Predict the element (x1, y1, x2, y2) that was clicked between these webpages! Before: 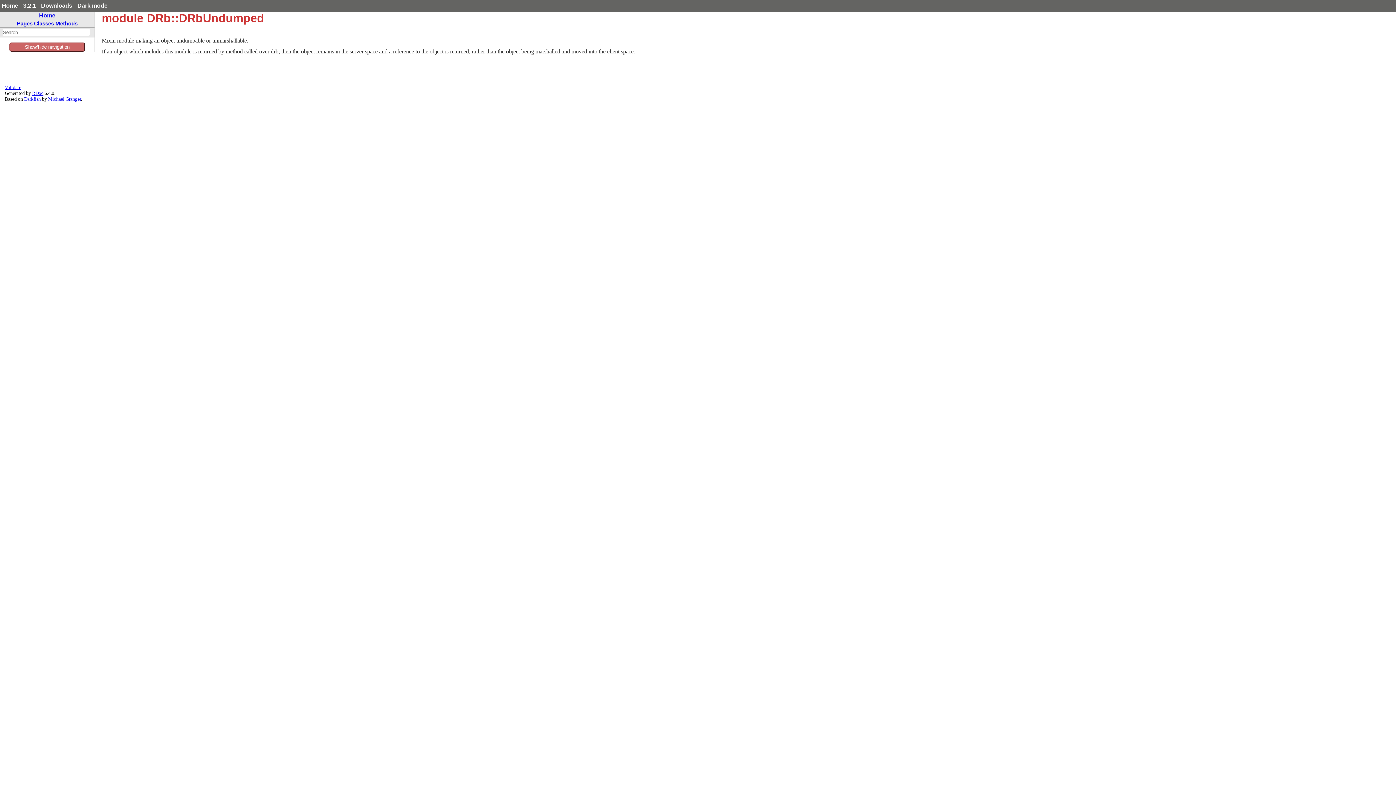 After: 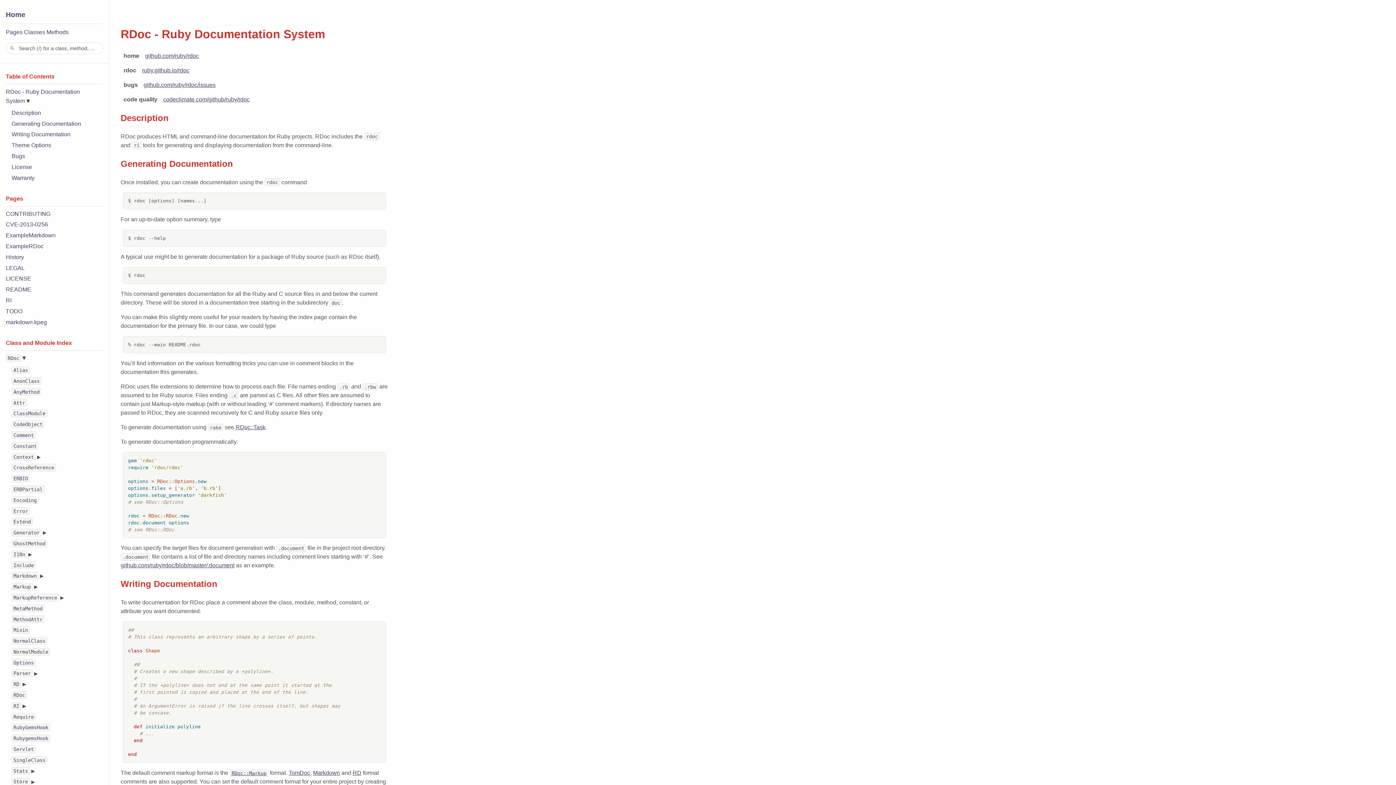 Action: label: RDoc bbox: (32, 90, 43, 96)